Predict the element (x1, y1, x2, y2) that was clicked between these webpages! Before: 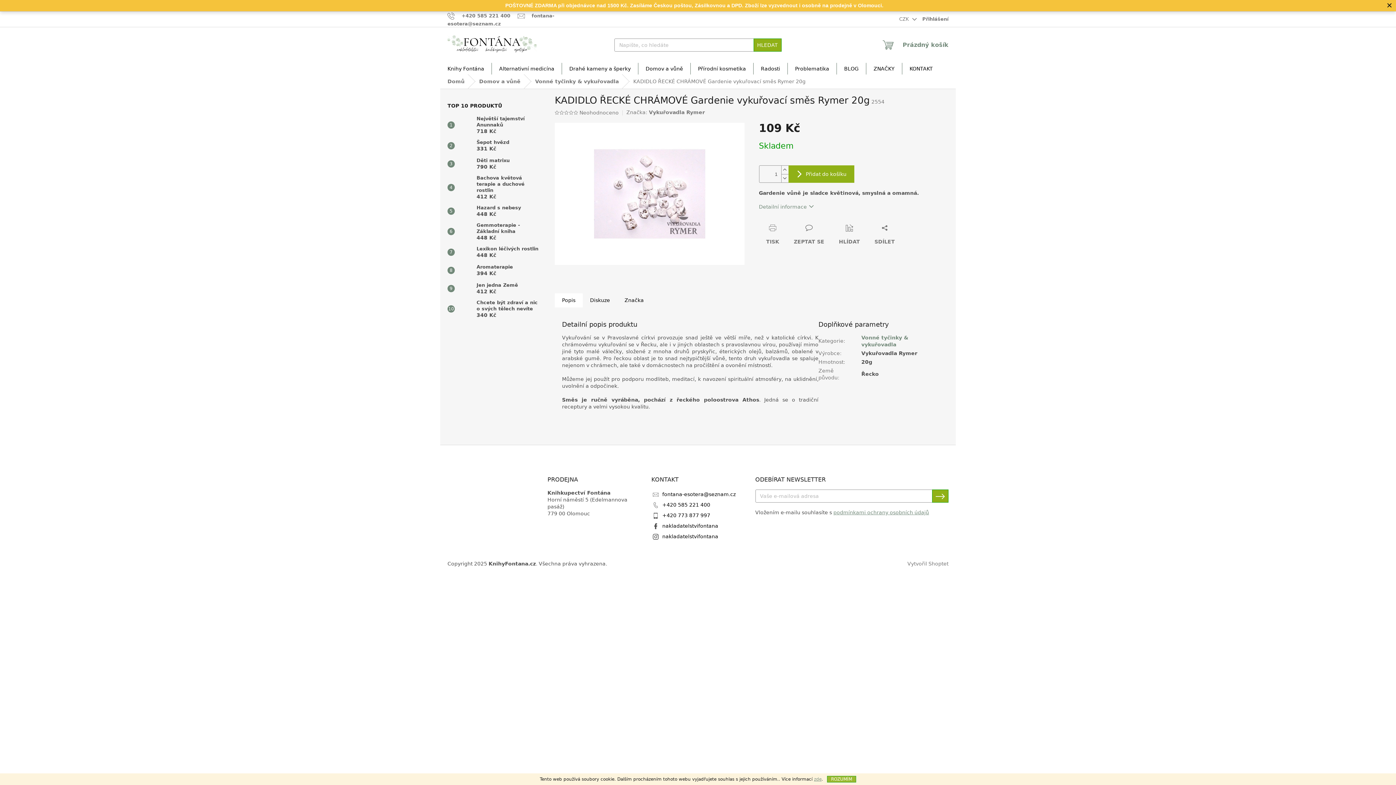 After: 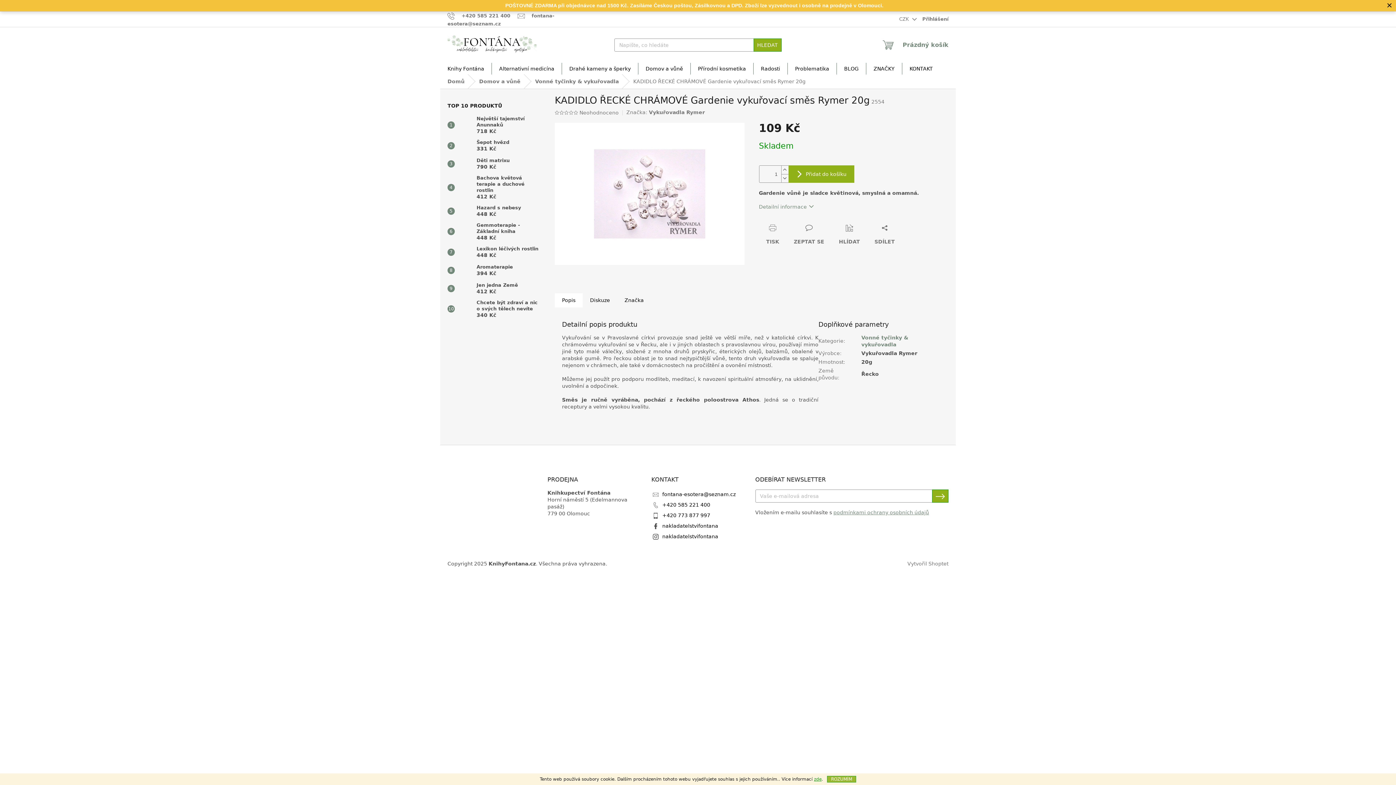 Action: label: zde bbox: (814, 777, 821, 782)